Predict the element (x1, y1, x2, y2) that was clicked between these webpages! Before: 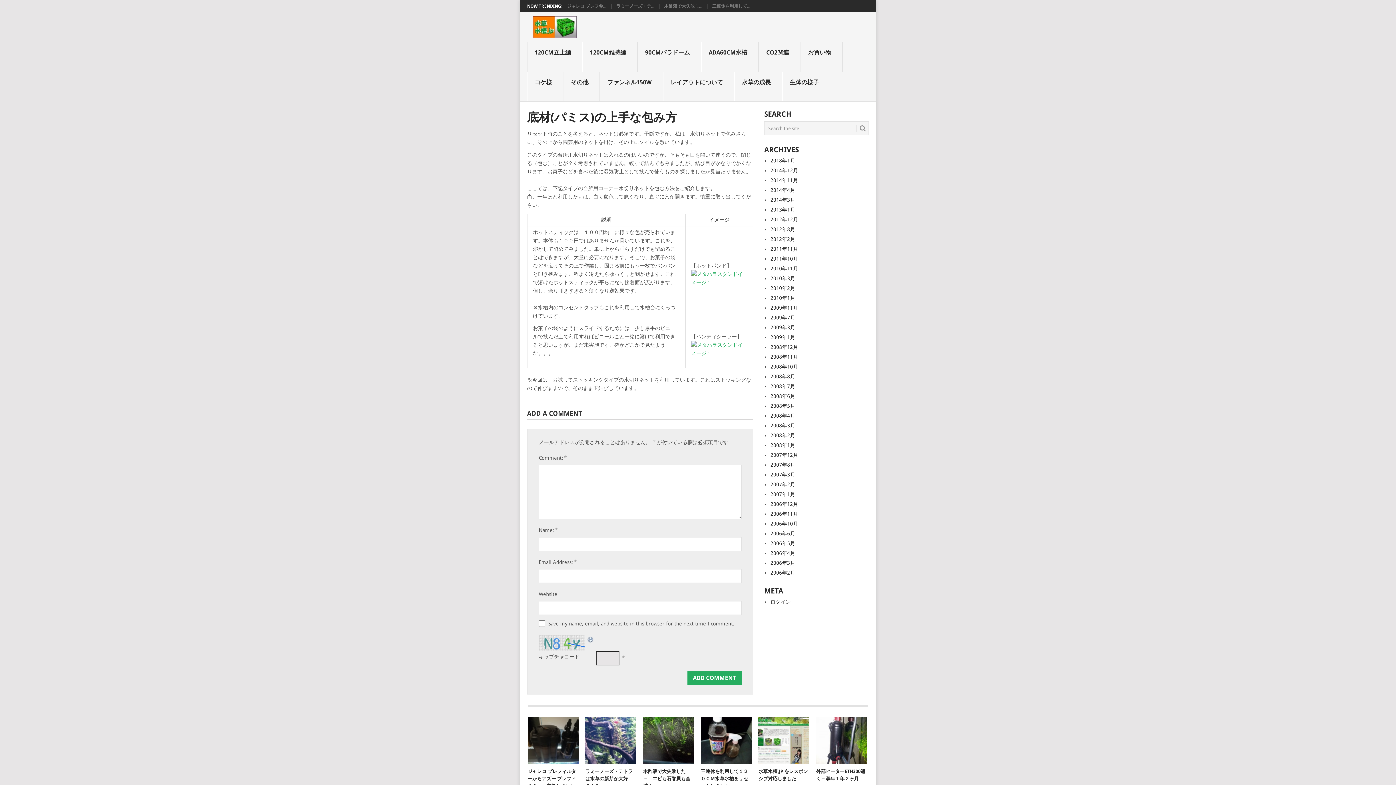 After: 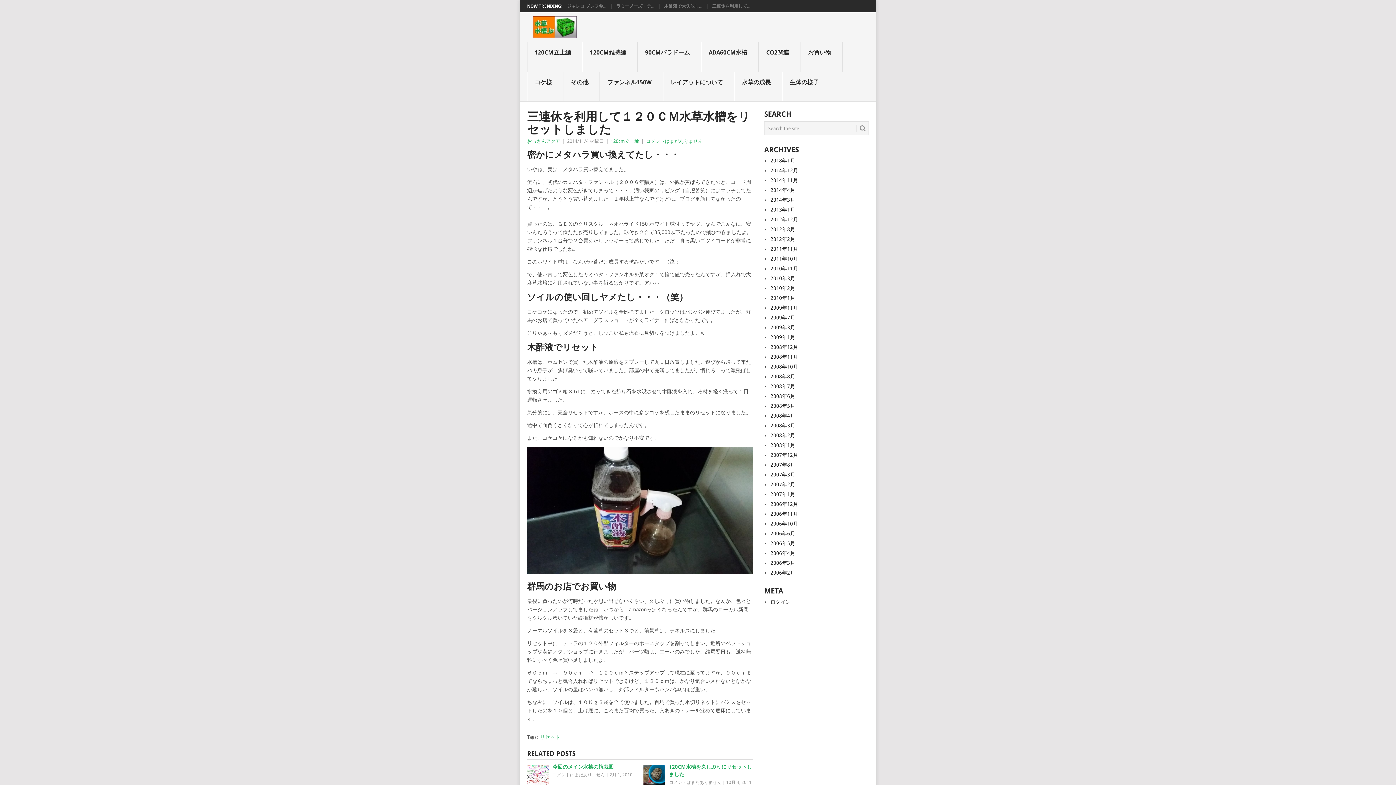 Action: bbox: (701, 717, 751, 764) label: 三連休を利用して１２０ＣＭ水草水槽をリセットしました